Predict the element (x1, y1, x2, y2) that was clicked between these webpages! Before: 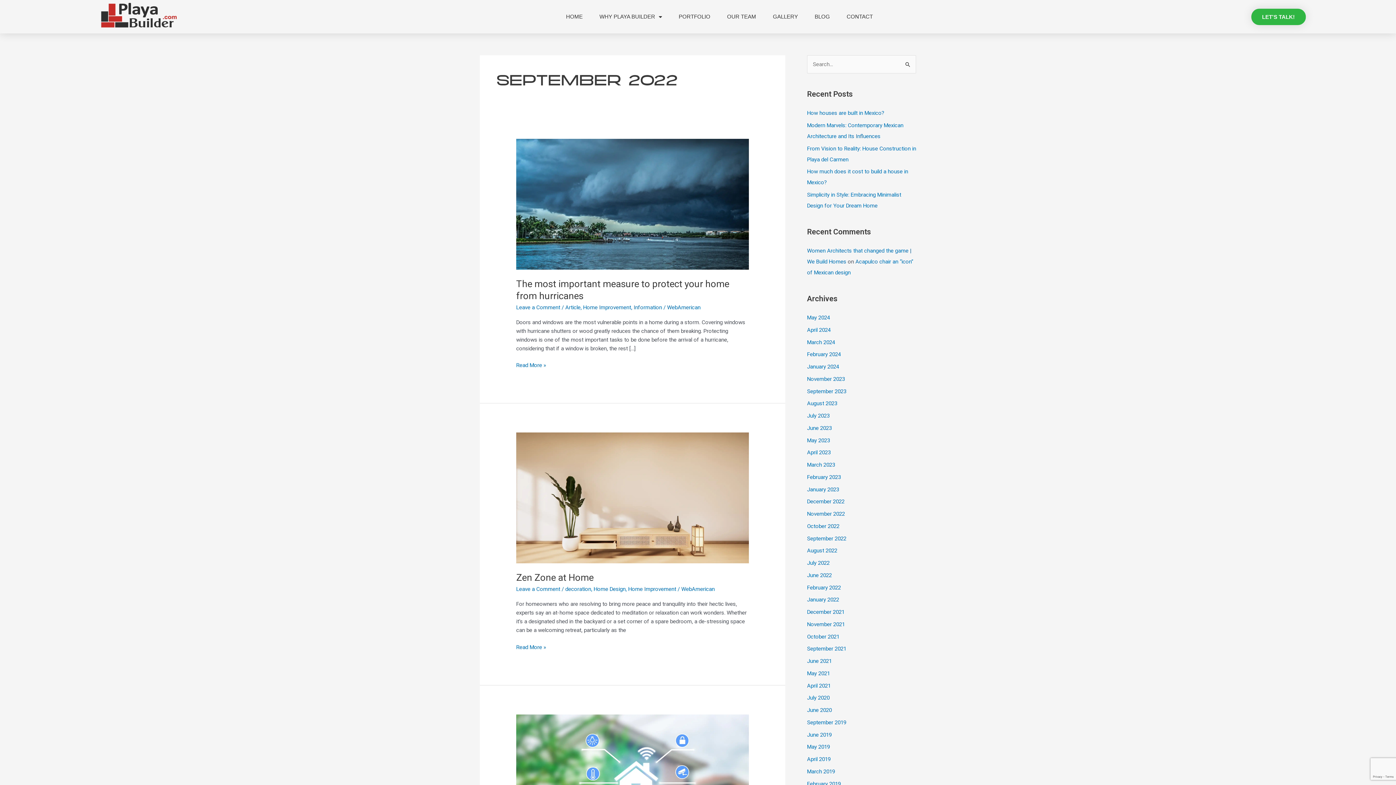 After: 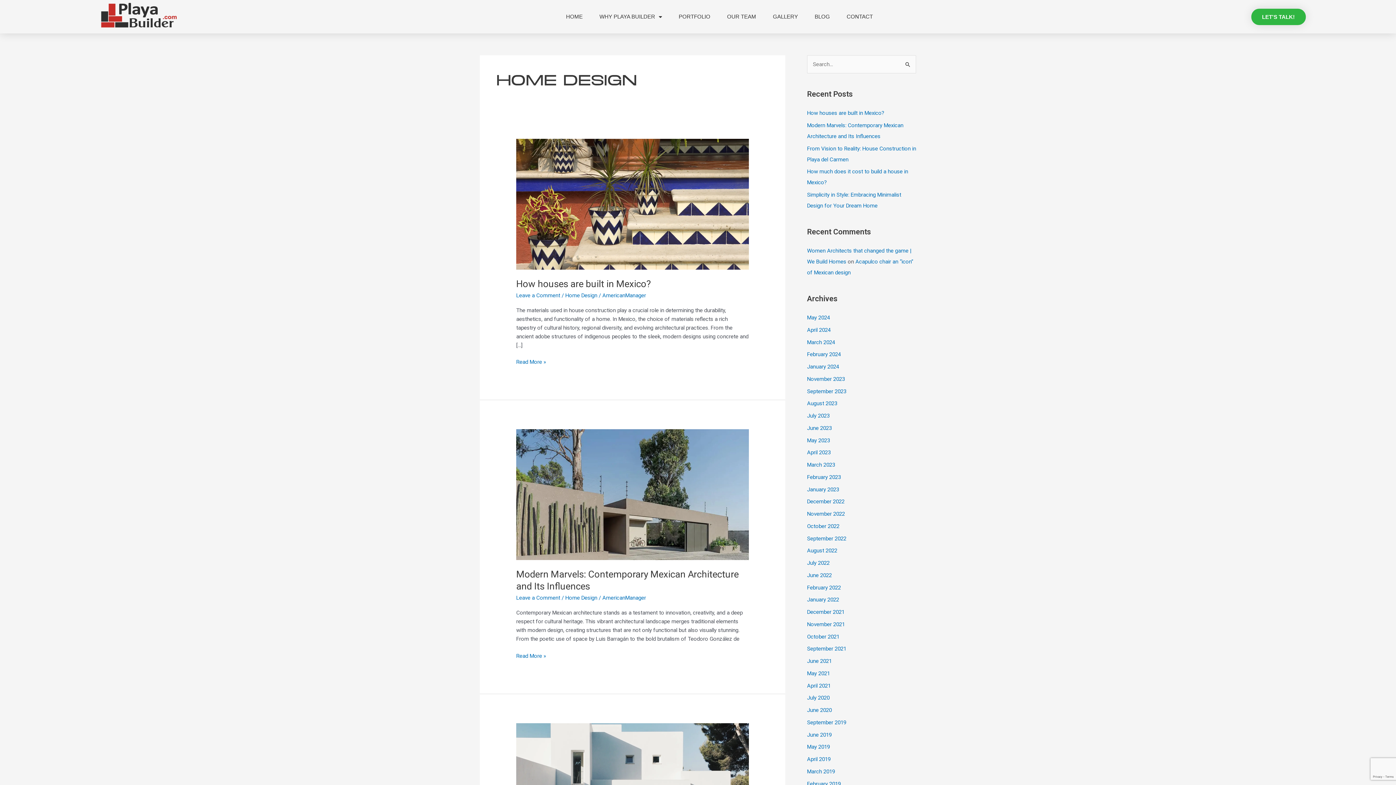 Action: bbox: (593, 586, 625, 592) label: Home Design